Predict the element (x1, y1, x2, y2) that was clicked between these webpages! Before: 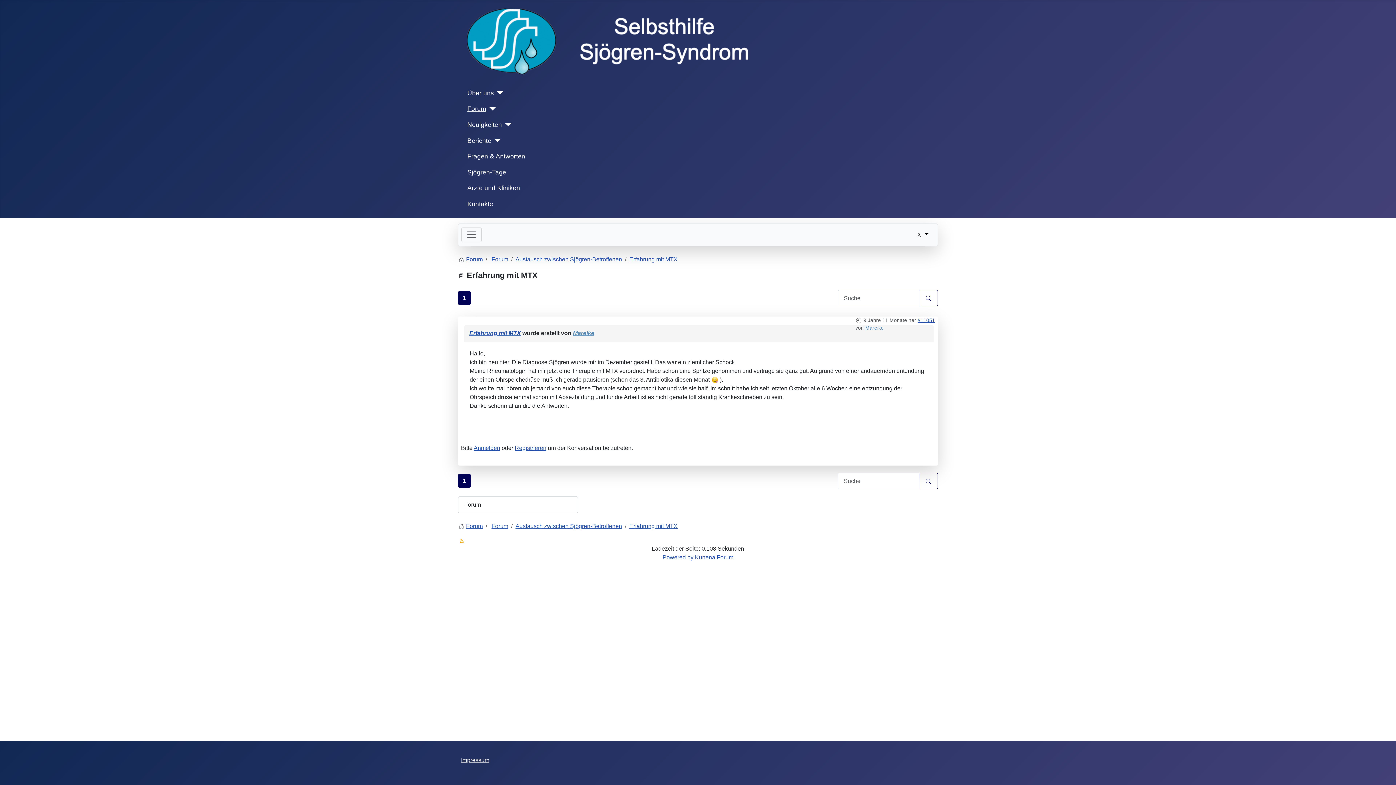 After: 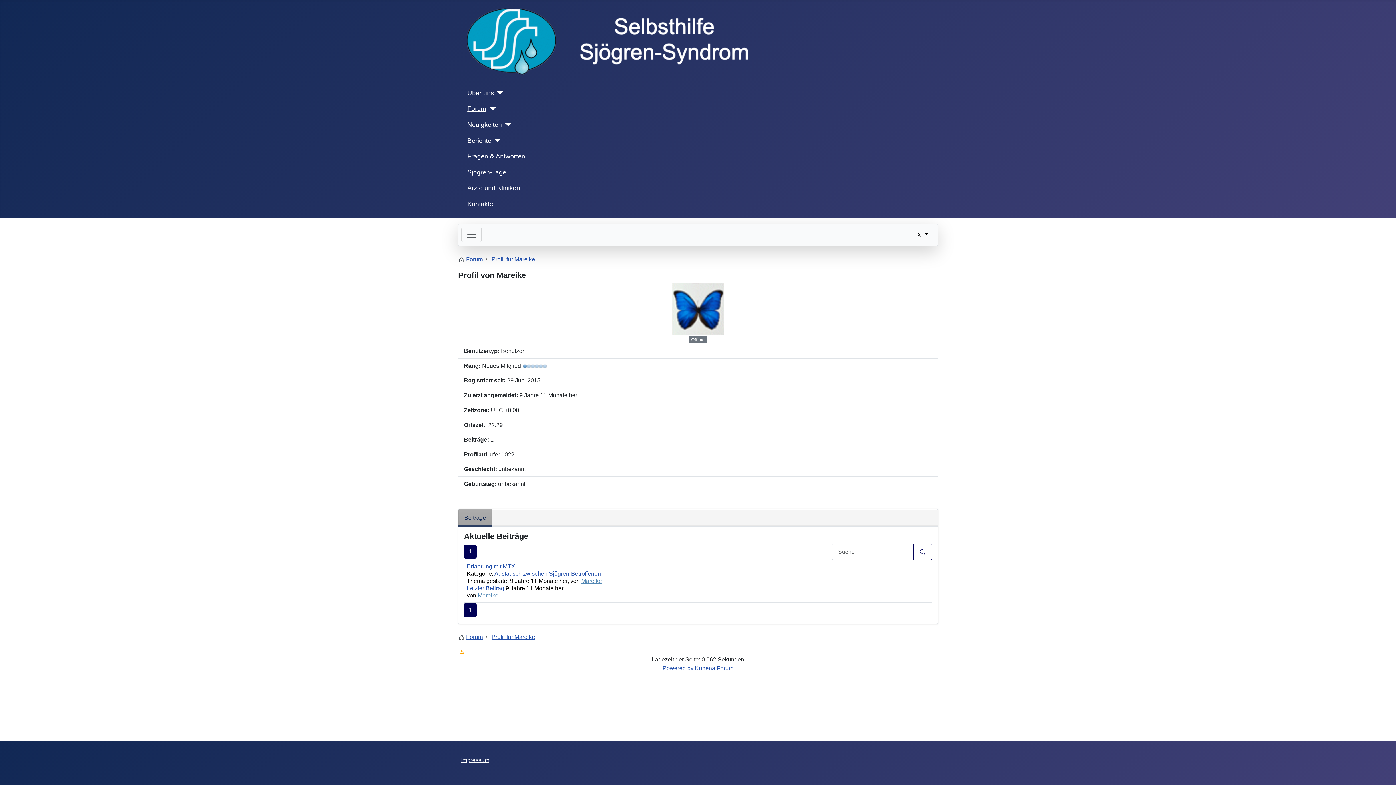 Action: bbox: (573, 330, 594, 336) label: Mareike